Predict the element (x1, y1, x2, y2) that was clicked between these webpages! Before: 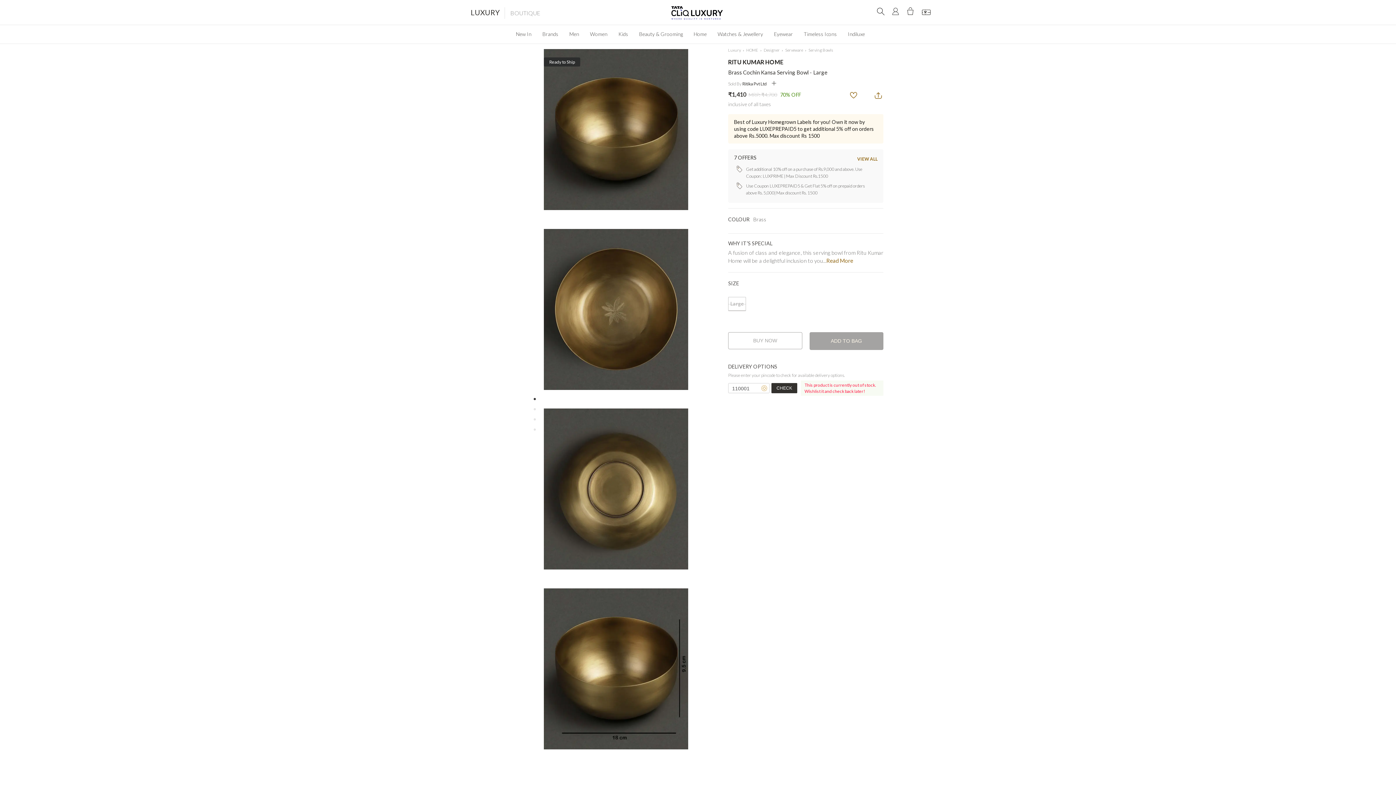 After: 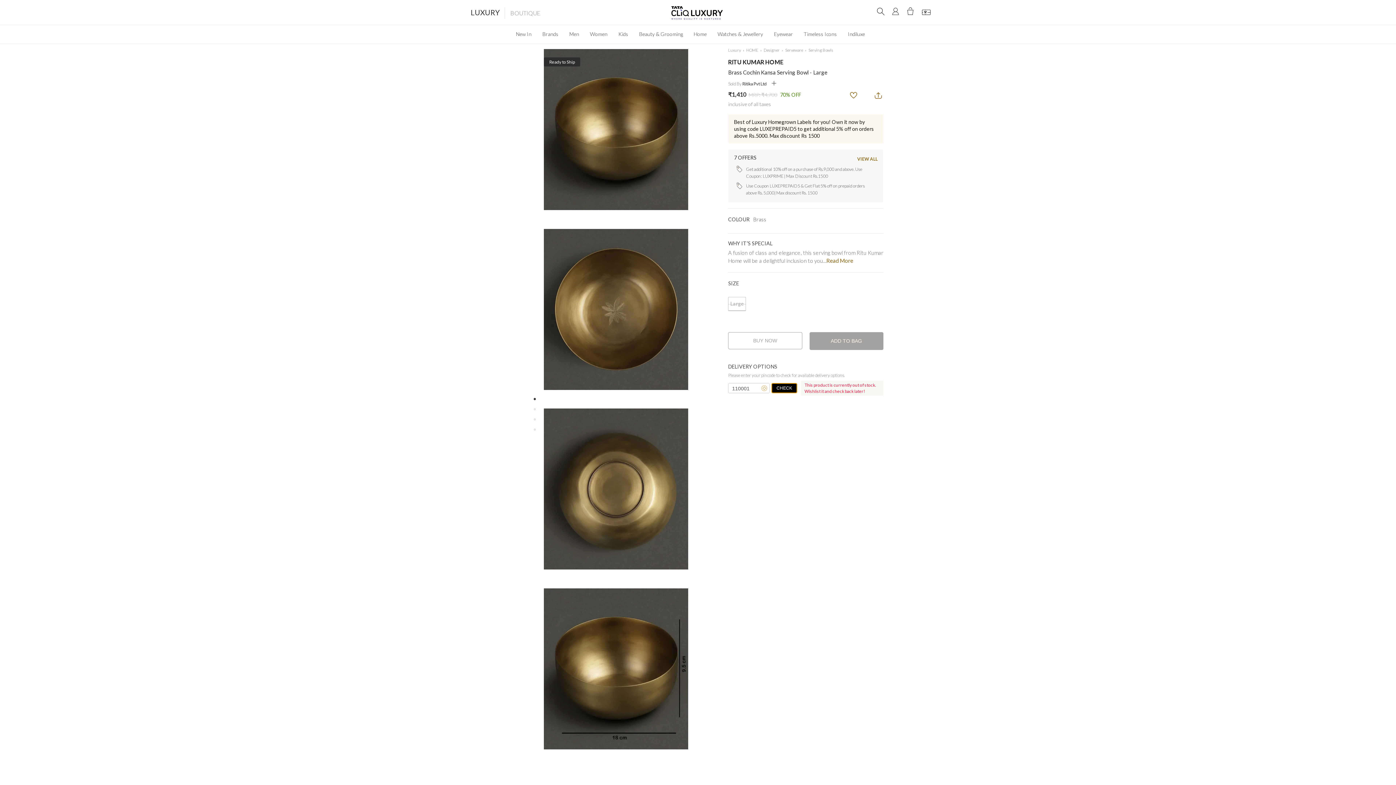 Action: bbox: (771, 383, 797, 393) label: CHECK